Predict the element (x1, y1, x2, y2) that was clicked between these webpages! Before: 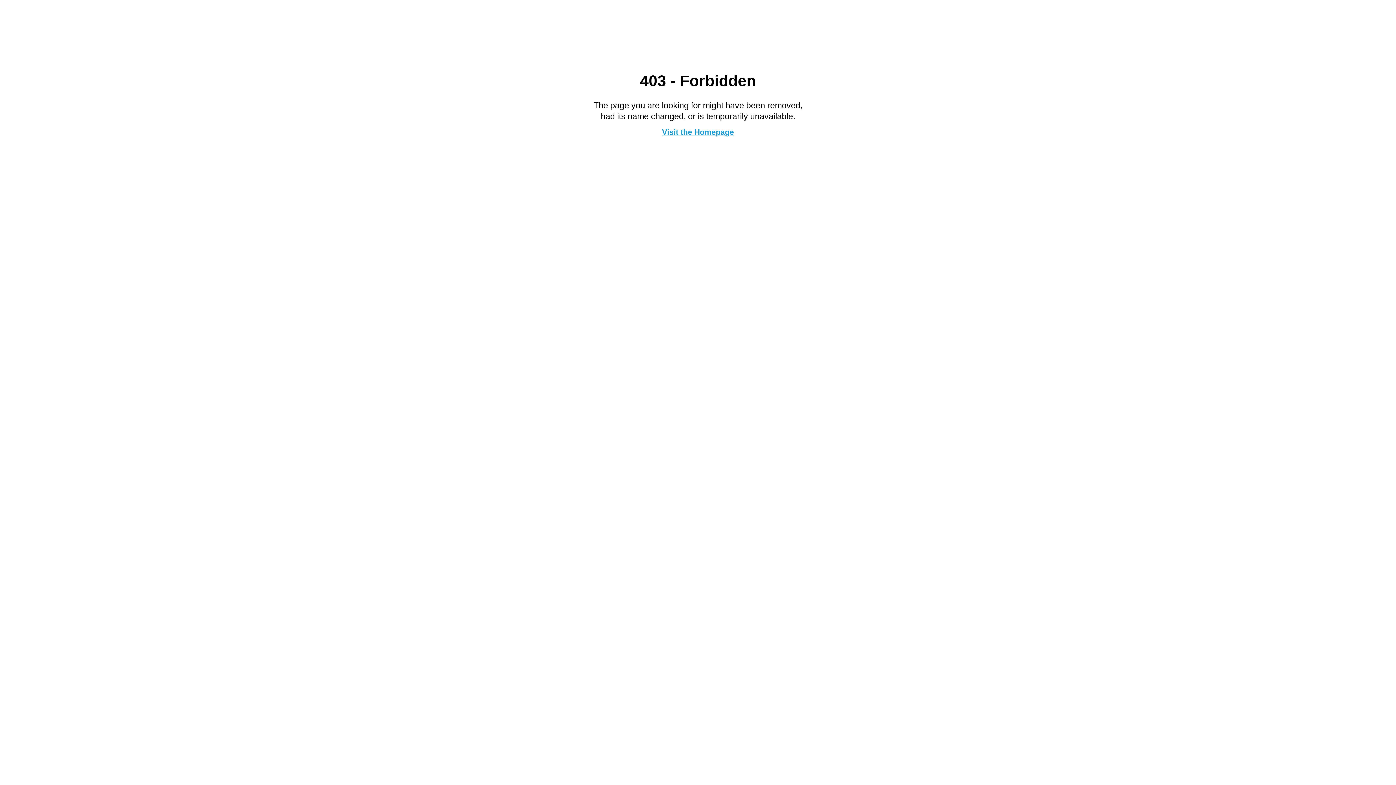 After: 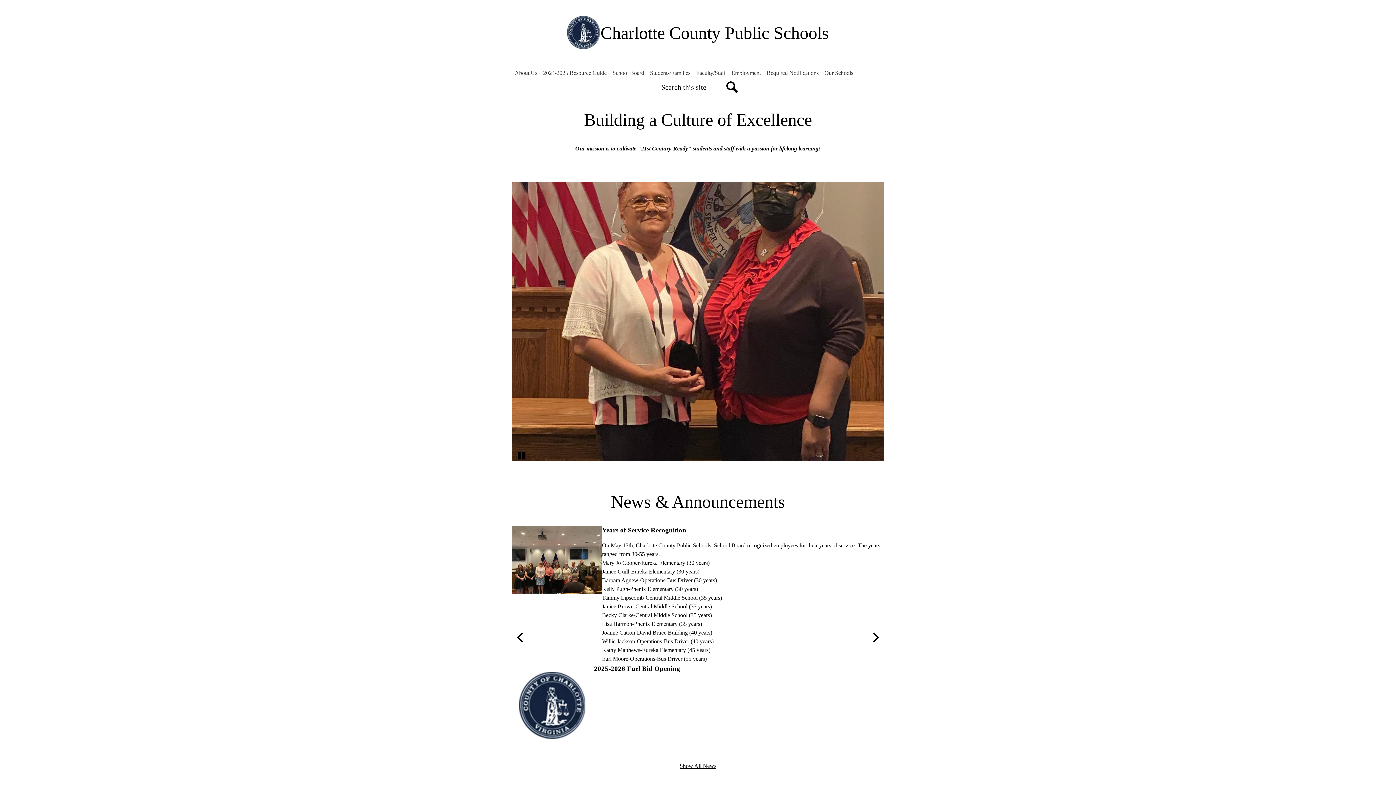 Action: bbox: (662, 127, 734, 136) label: Visit the Homepage